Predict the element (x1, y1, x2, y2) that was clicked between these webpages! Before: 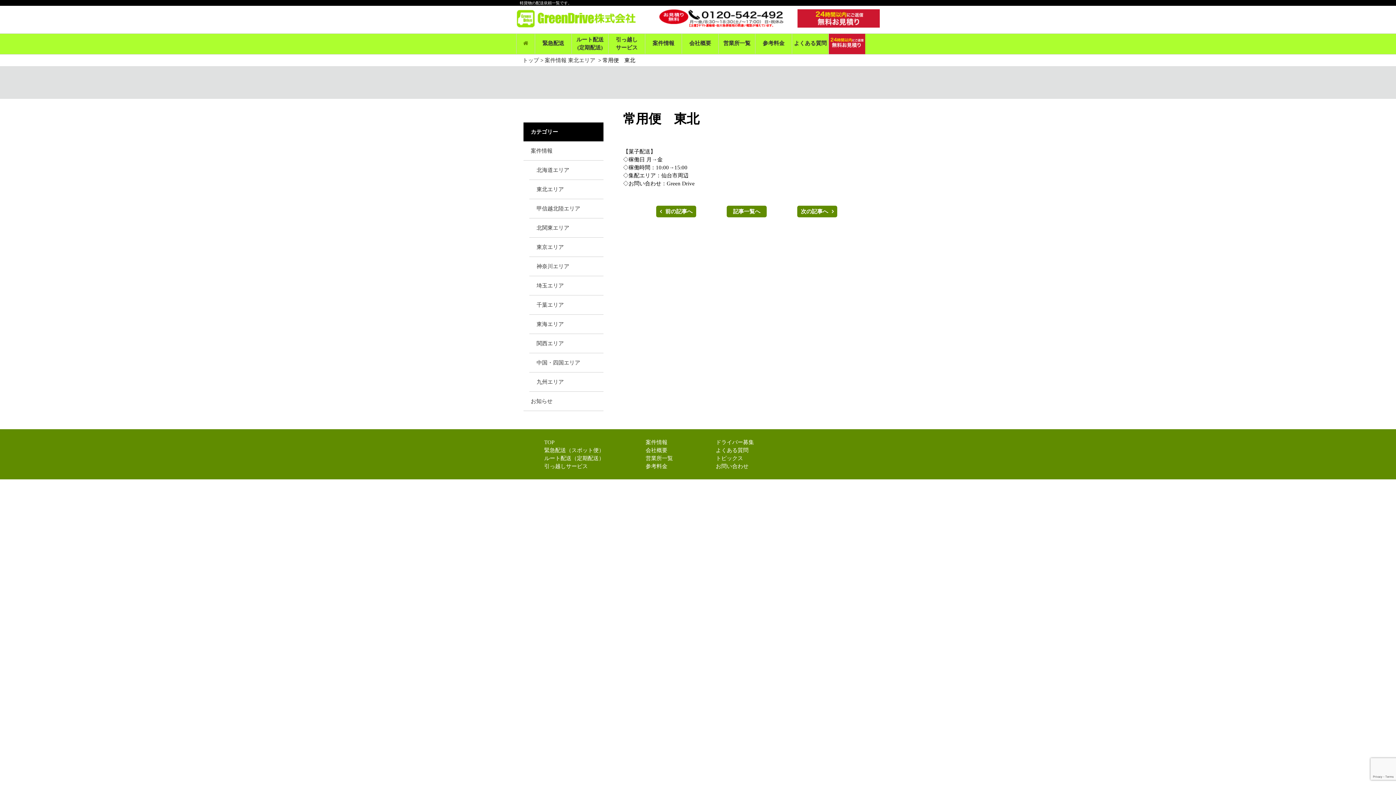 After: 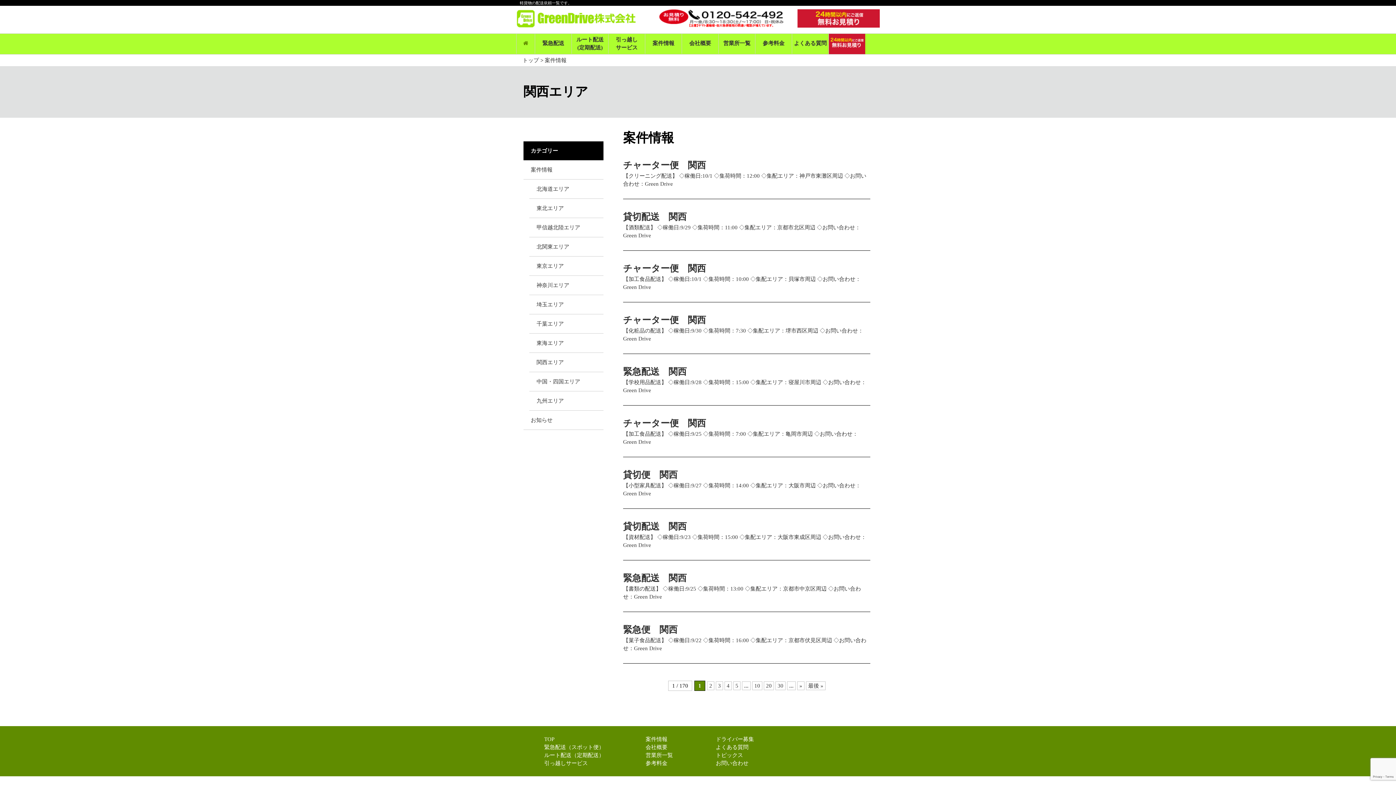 Action: label: 関西エリア bbox: (529, 334, 603, 353)